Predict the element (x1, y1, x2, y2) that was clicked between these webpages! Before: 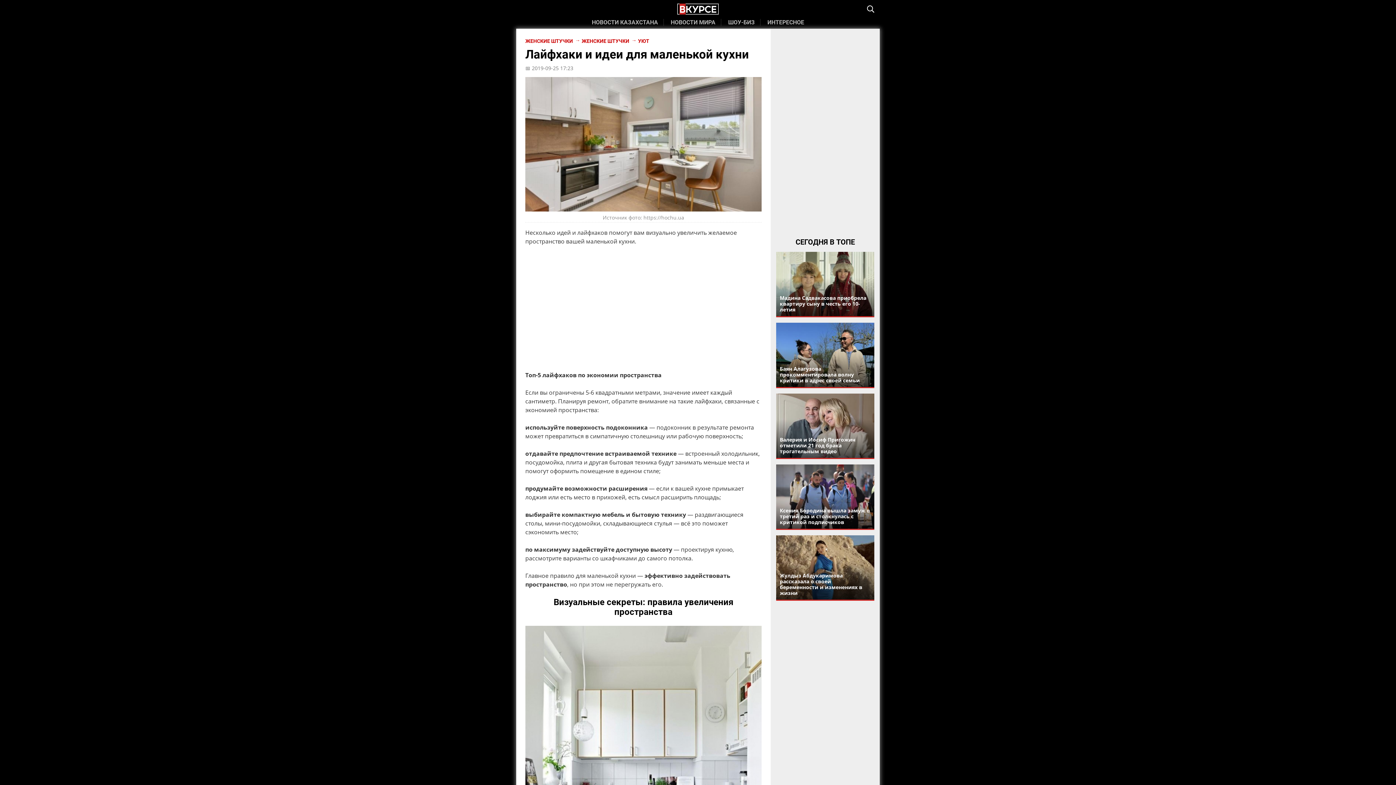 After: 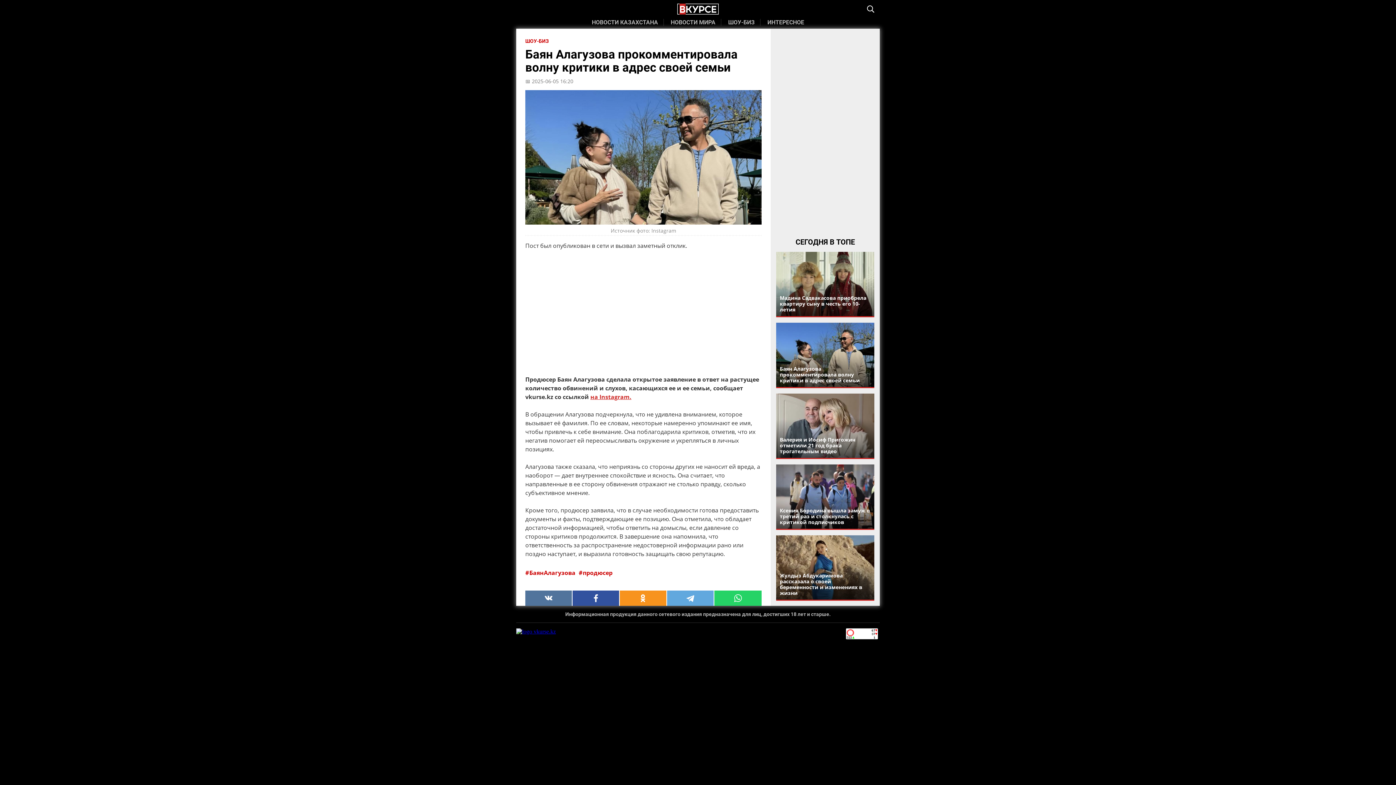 Action: bbox: (776, 322, 874, 388) label: Баян Алагузова прокомментировала волну критики в адрес своей семьи